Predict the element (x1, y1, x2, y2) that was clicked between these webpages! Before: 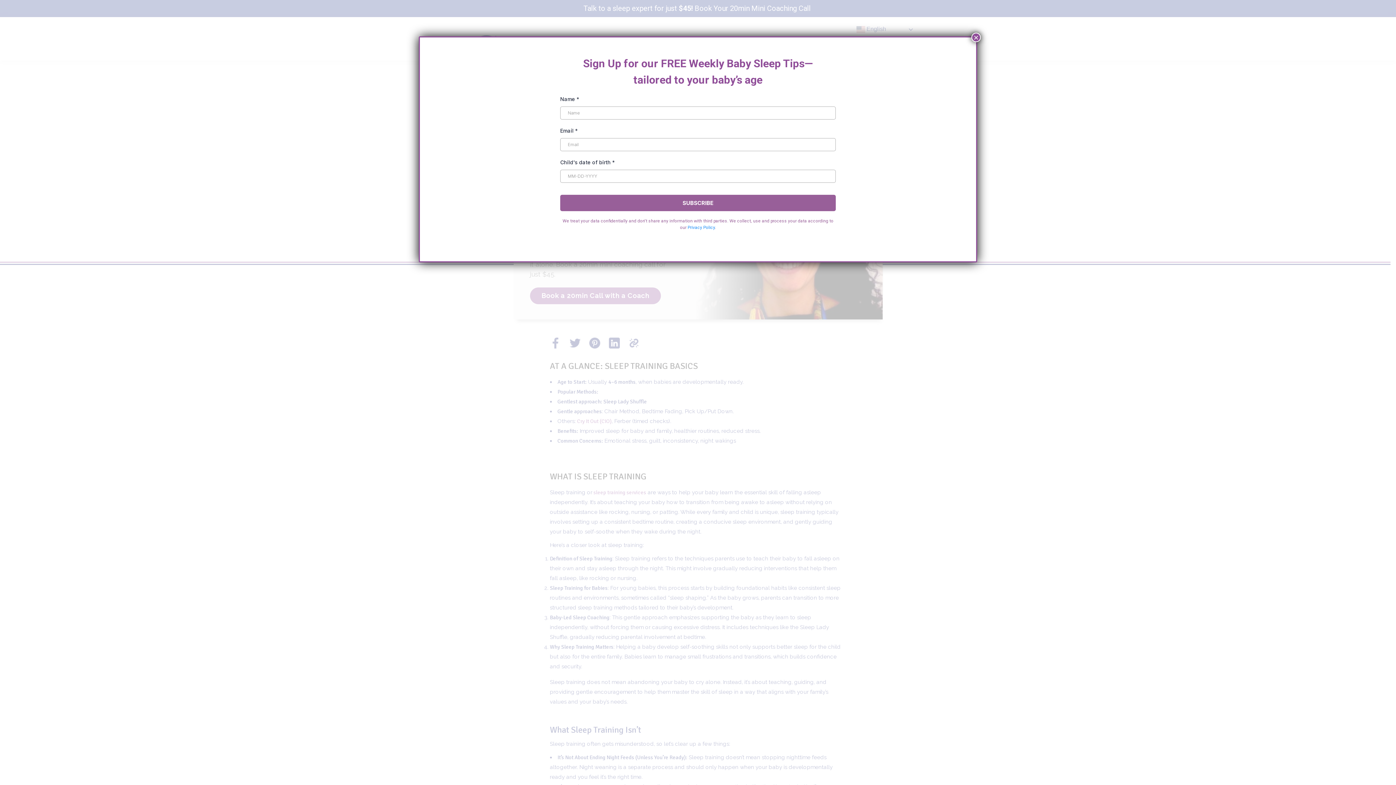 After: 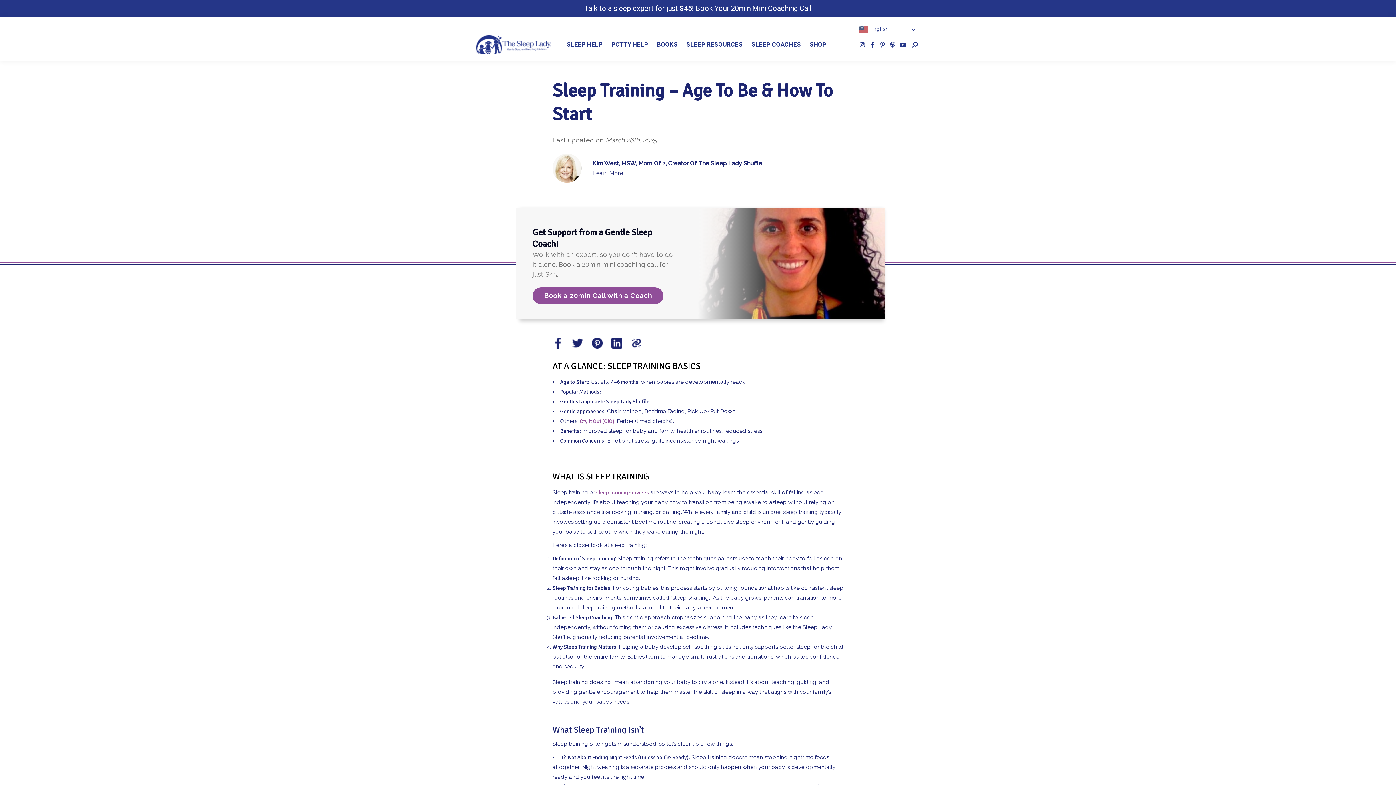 Action: label: Close bbox: (971, 32, 981, 42)